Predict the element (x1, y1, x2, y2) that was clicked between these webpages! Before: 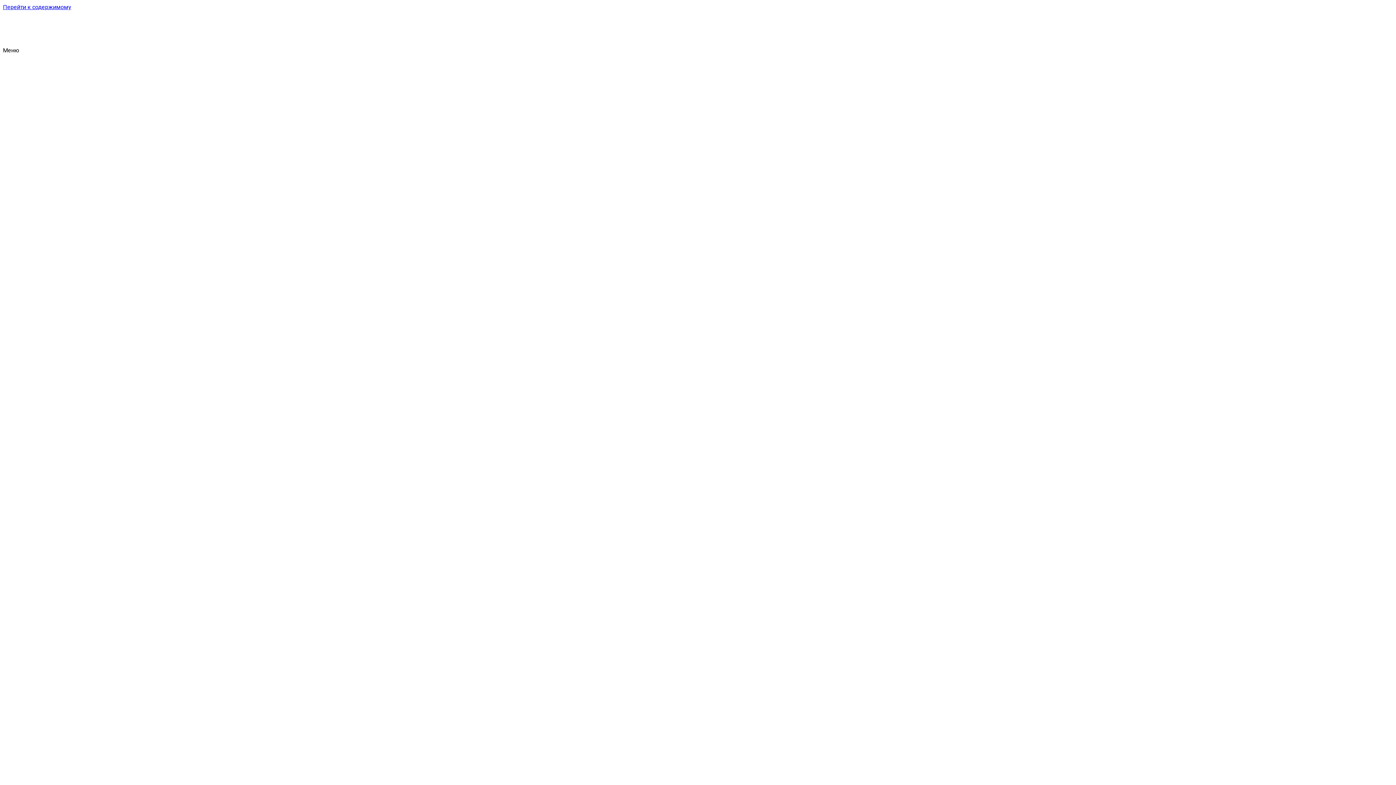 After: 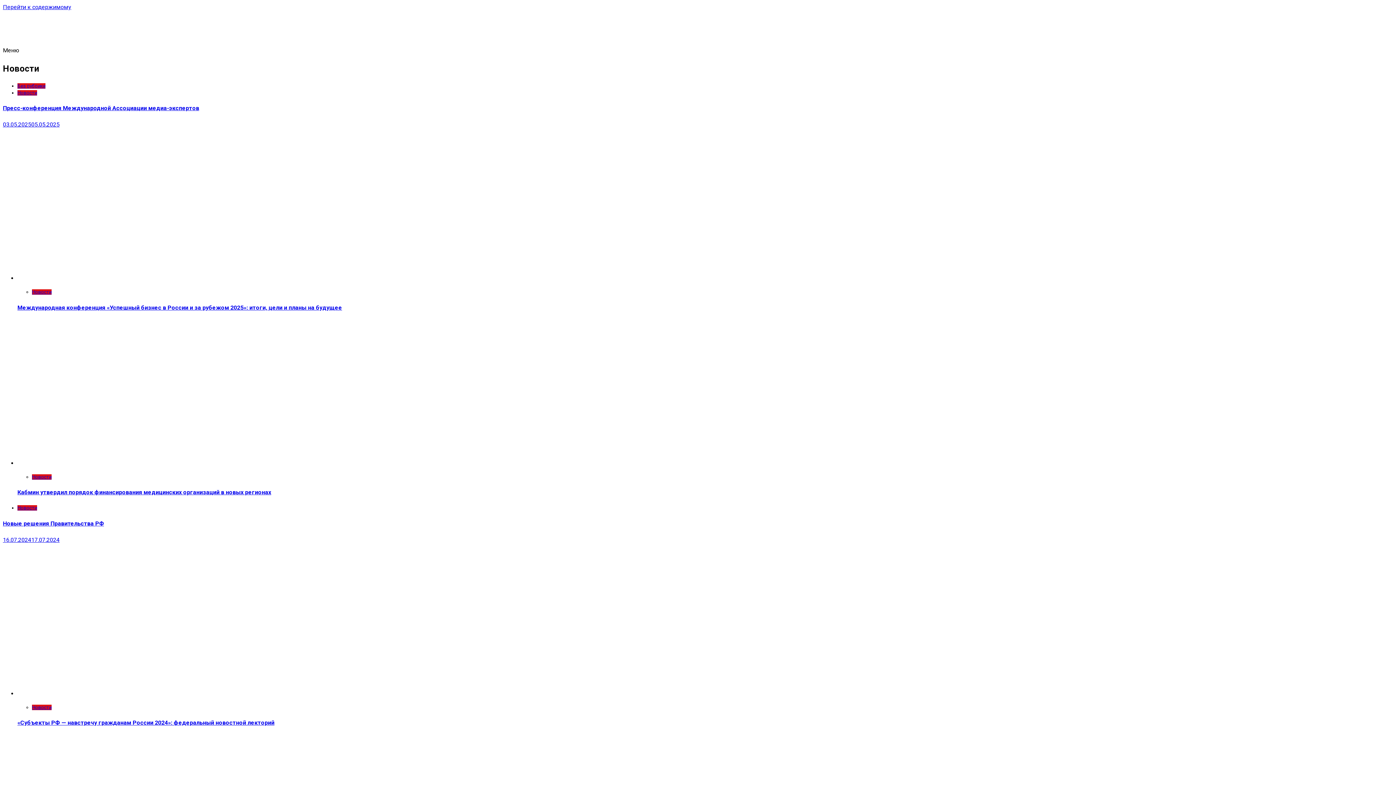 Action: bbox: (2, 38, 48, 45)